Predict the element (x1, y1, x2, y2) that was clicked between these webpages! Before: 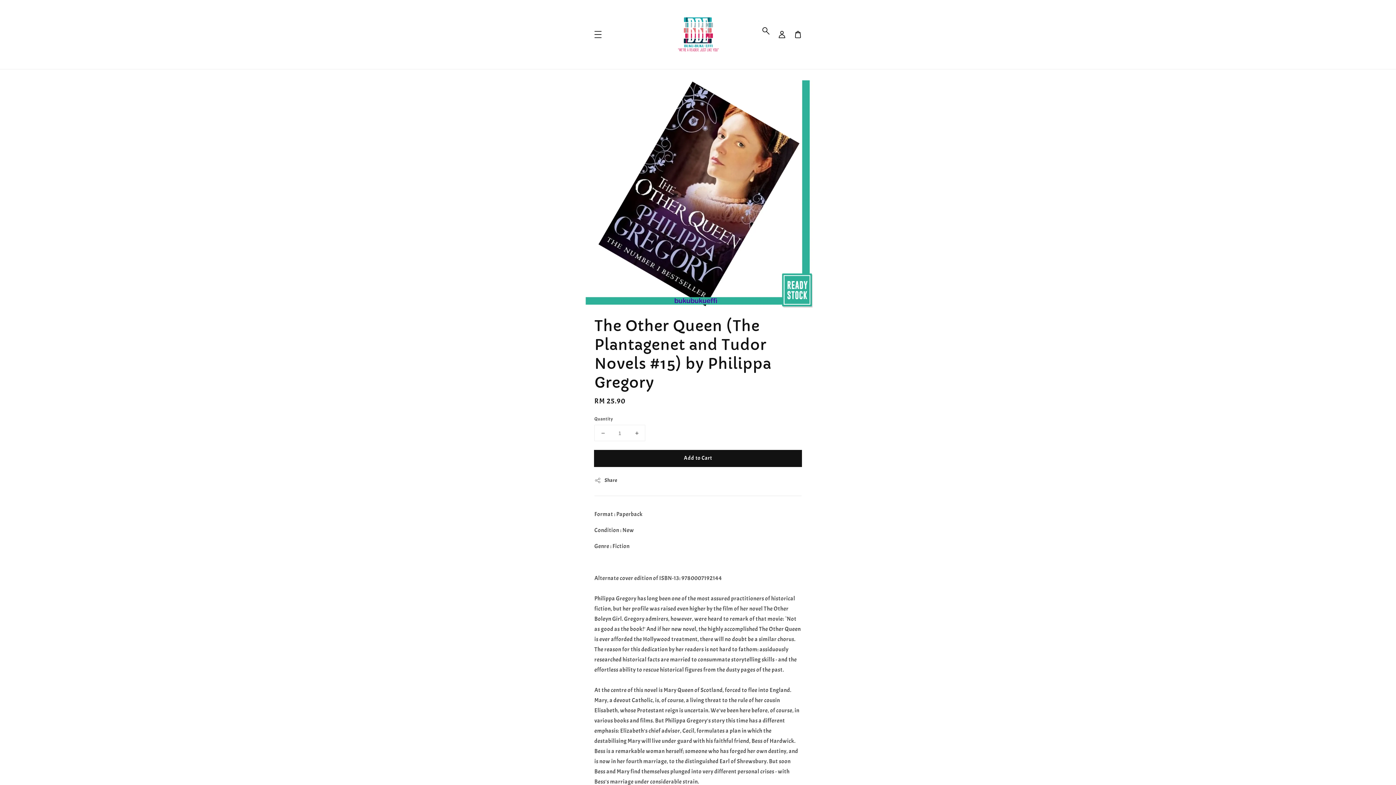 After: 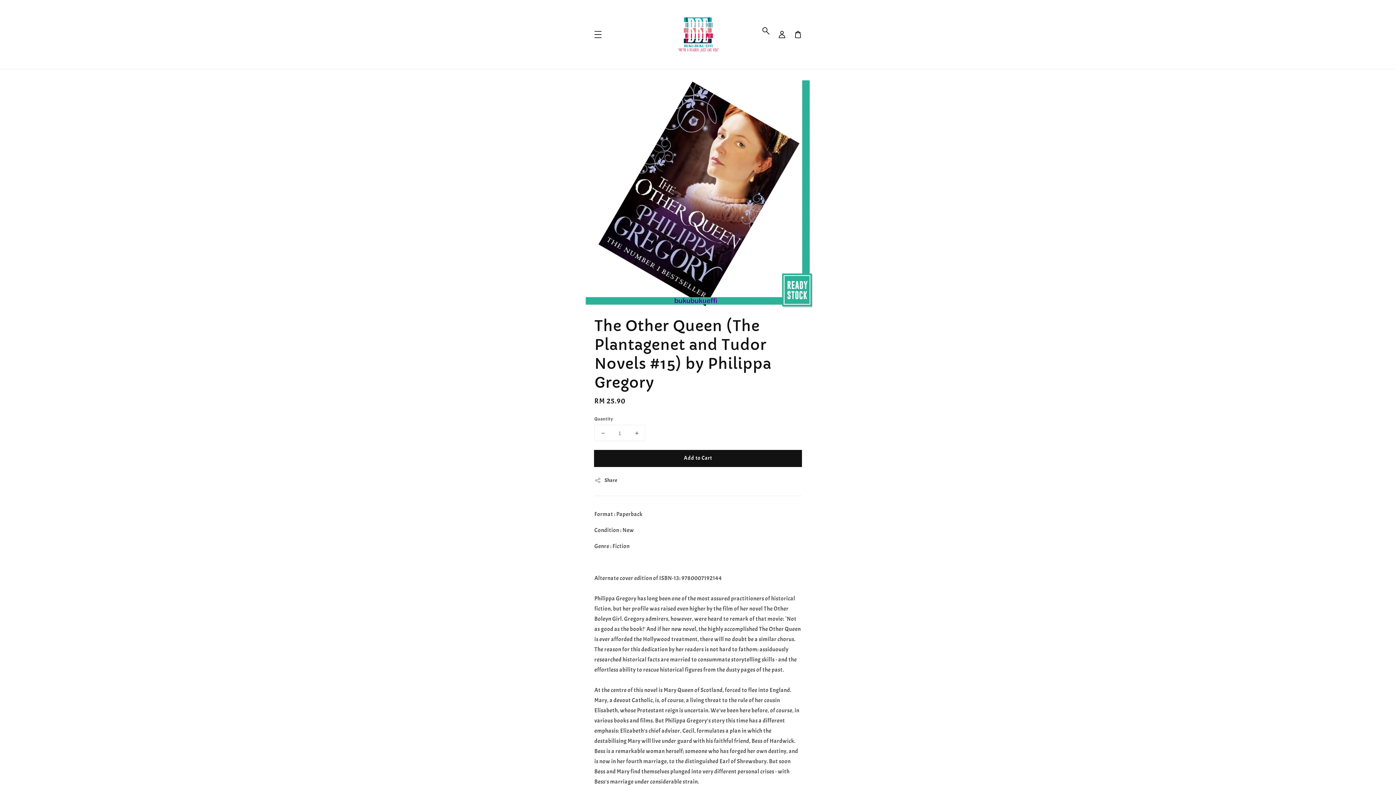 Action: bbox: (594, 425, 611, 441)